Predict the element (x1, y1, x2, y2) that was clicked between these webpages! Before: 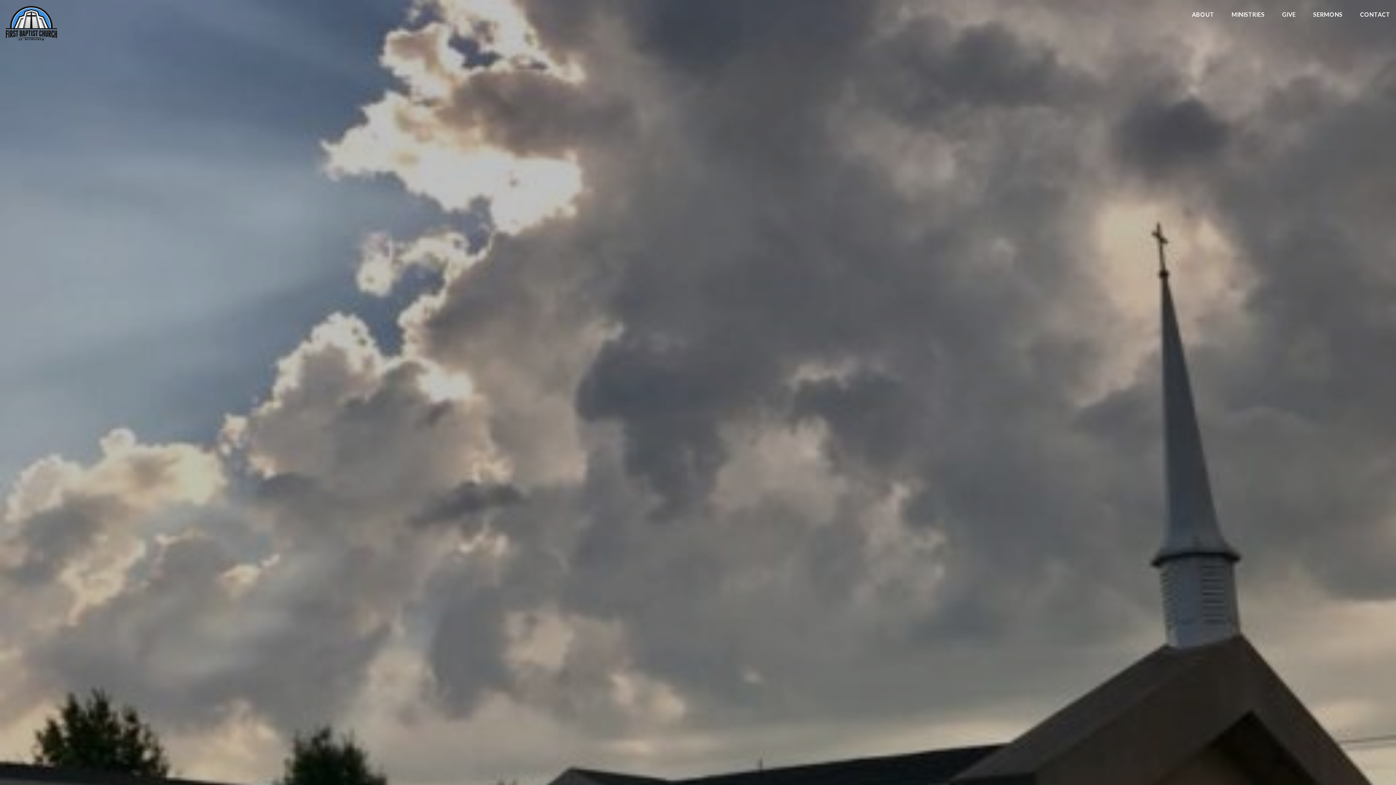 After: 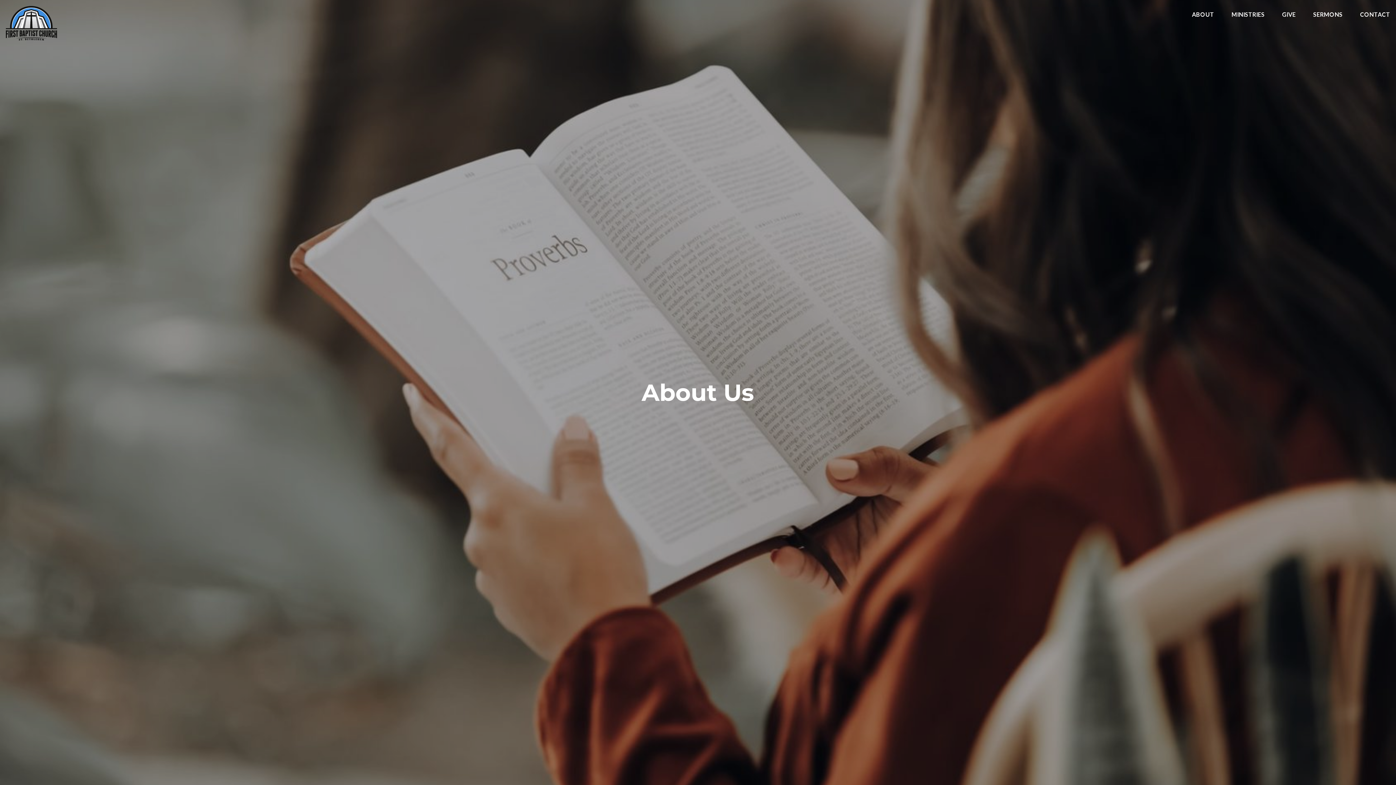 Action: bbox: (1192, 11, 1214, 20) label: ABOUT